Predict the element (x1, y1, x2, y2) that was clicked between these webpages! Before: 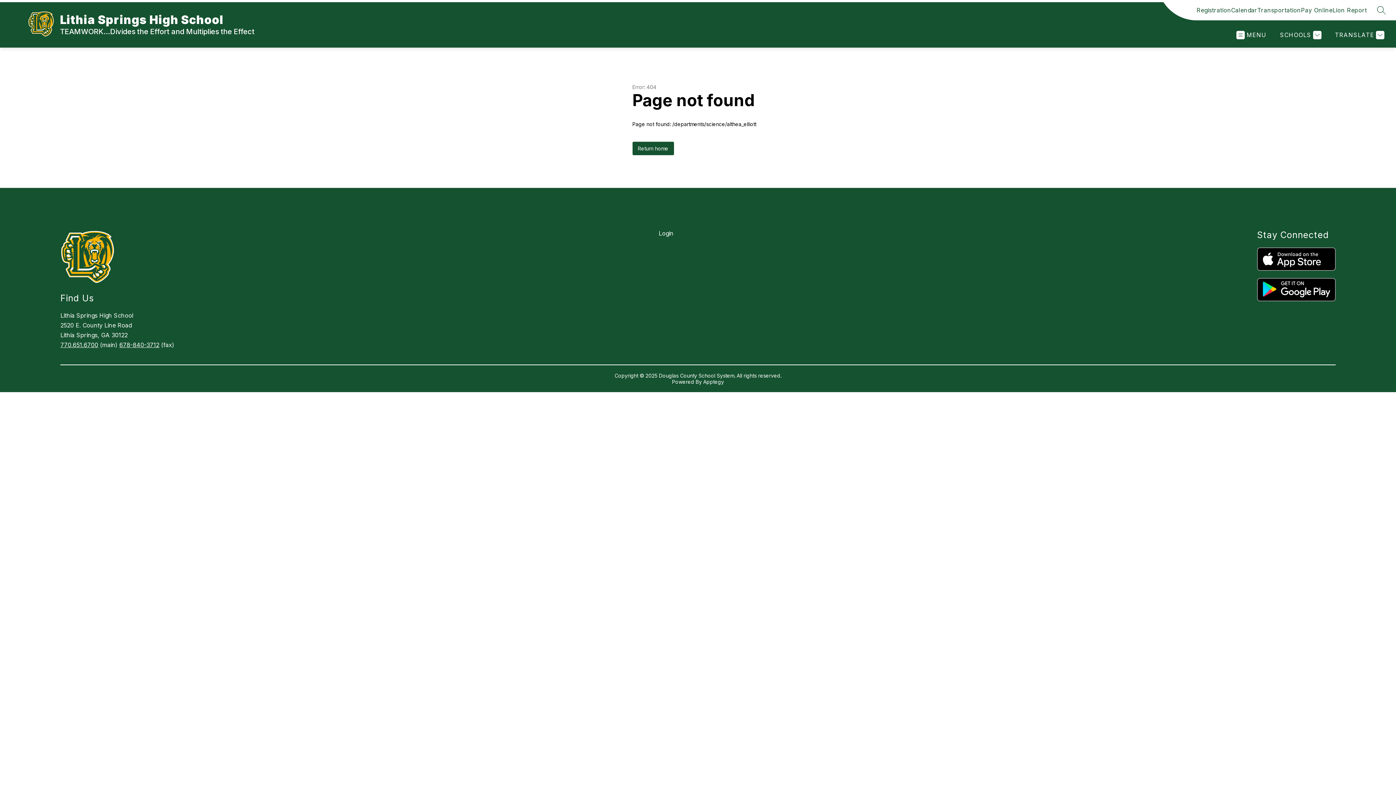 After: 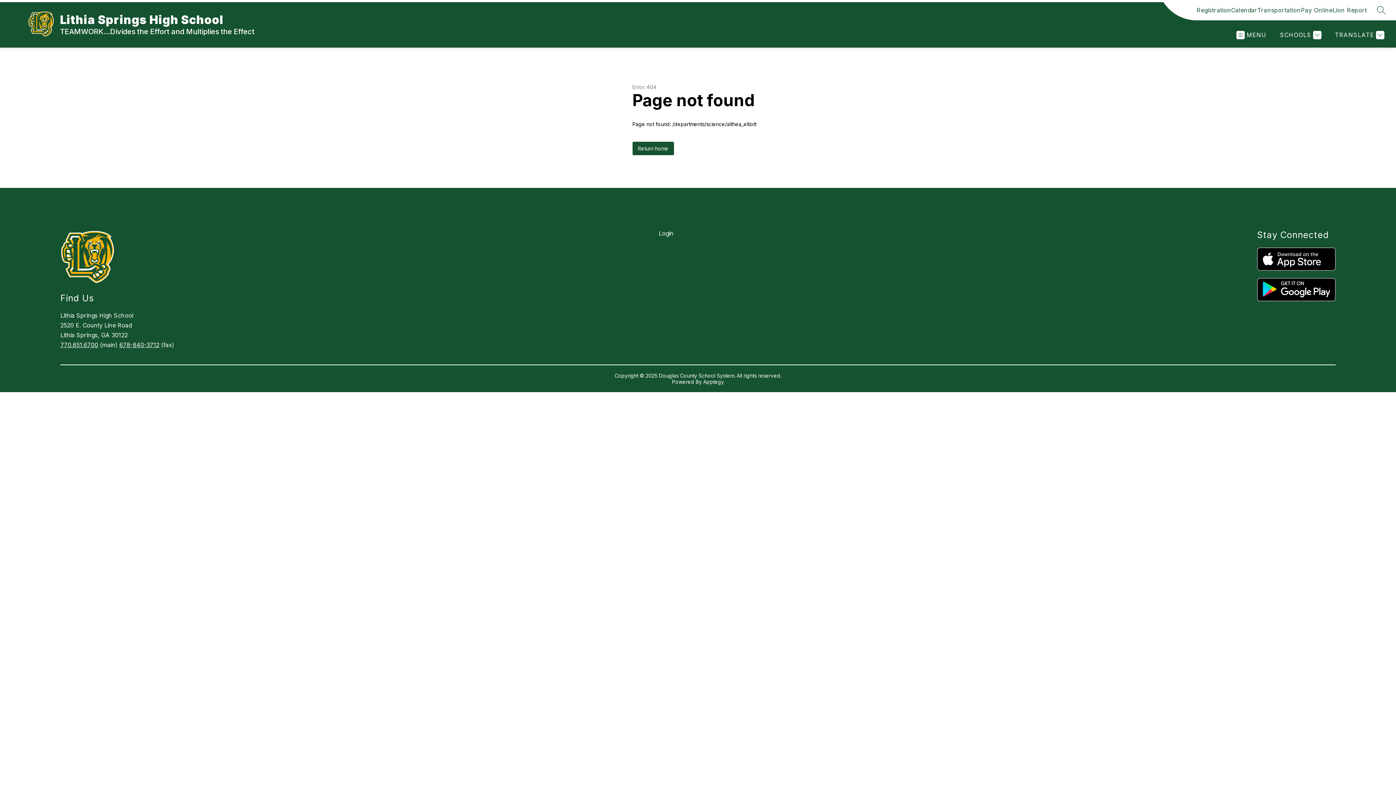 Action: bbox: (658, 229, 673, 237) label: Login